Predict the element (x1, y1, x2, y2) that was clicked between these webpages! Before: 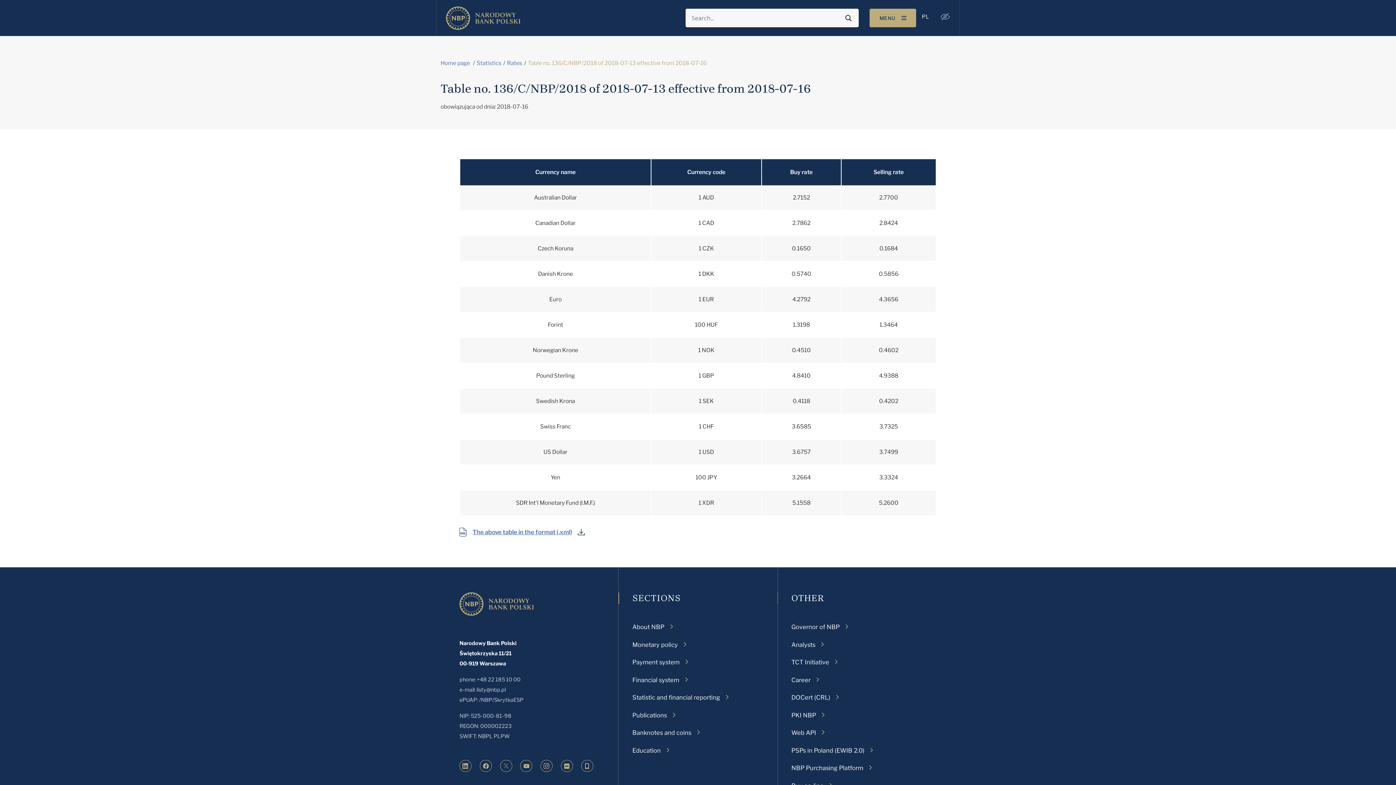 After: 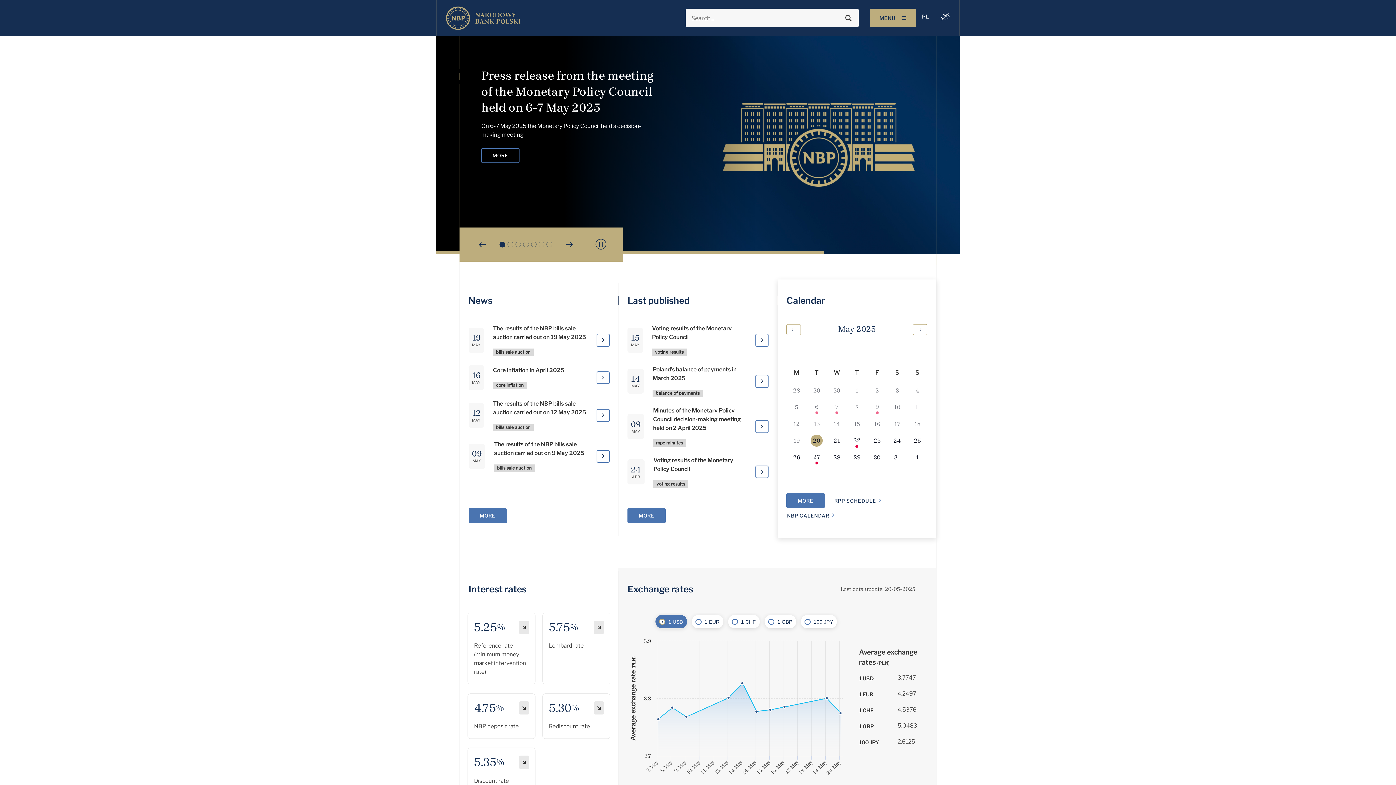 Action: label: Home page bbox: (440, 59, 470, 66)